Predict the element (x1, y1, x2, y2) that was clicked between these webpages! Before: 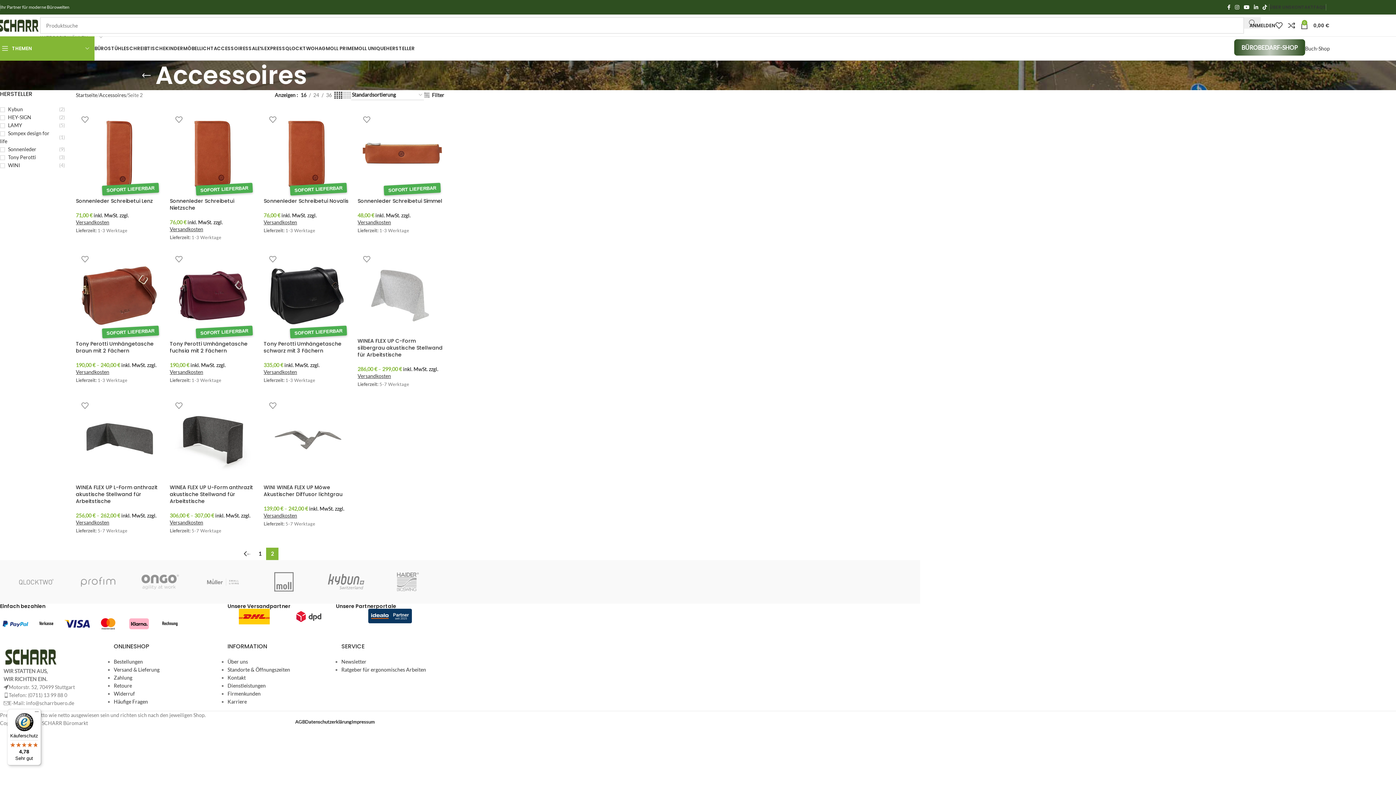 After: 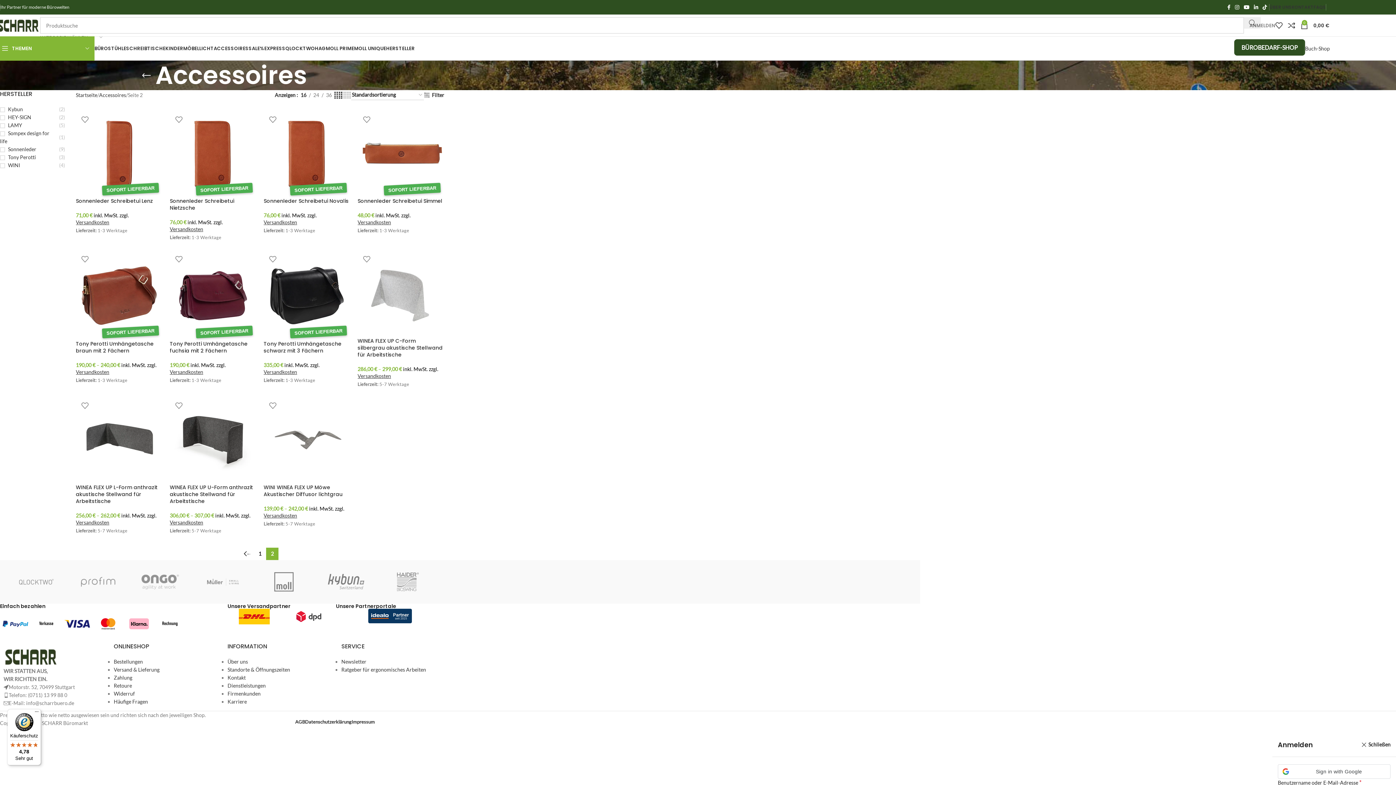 Action: bbox: (1249, 18, 1275, 32) label: ANMELDEN